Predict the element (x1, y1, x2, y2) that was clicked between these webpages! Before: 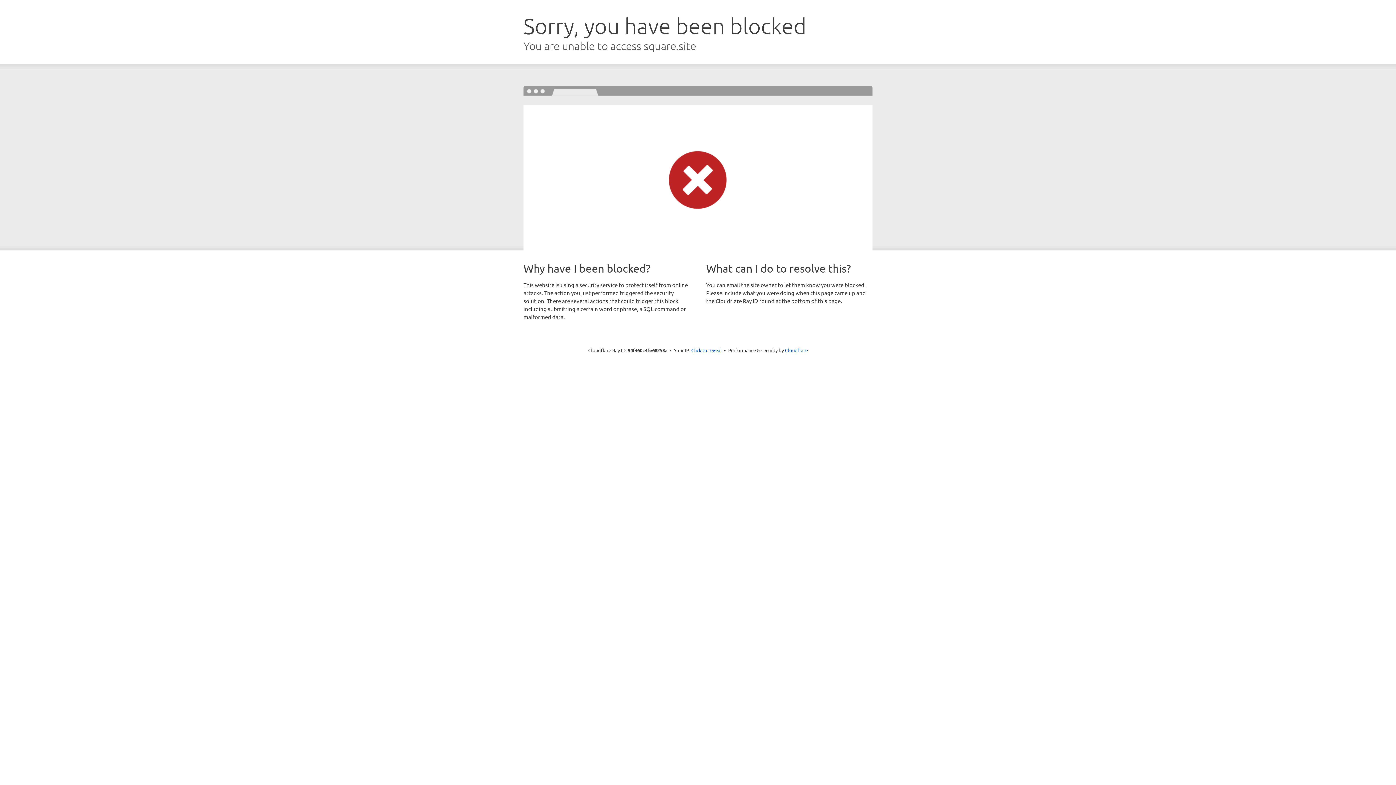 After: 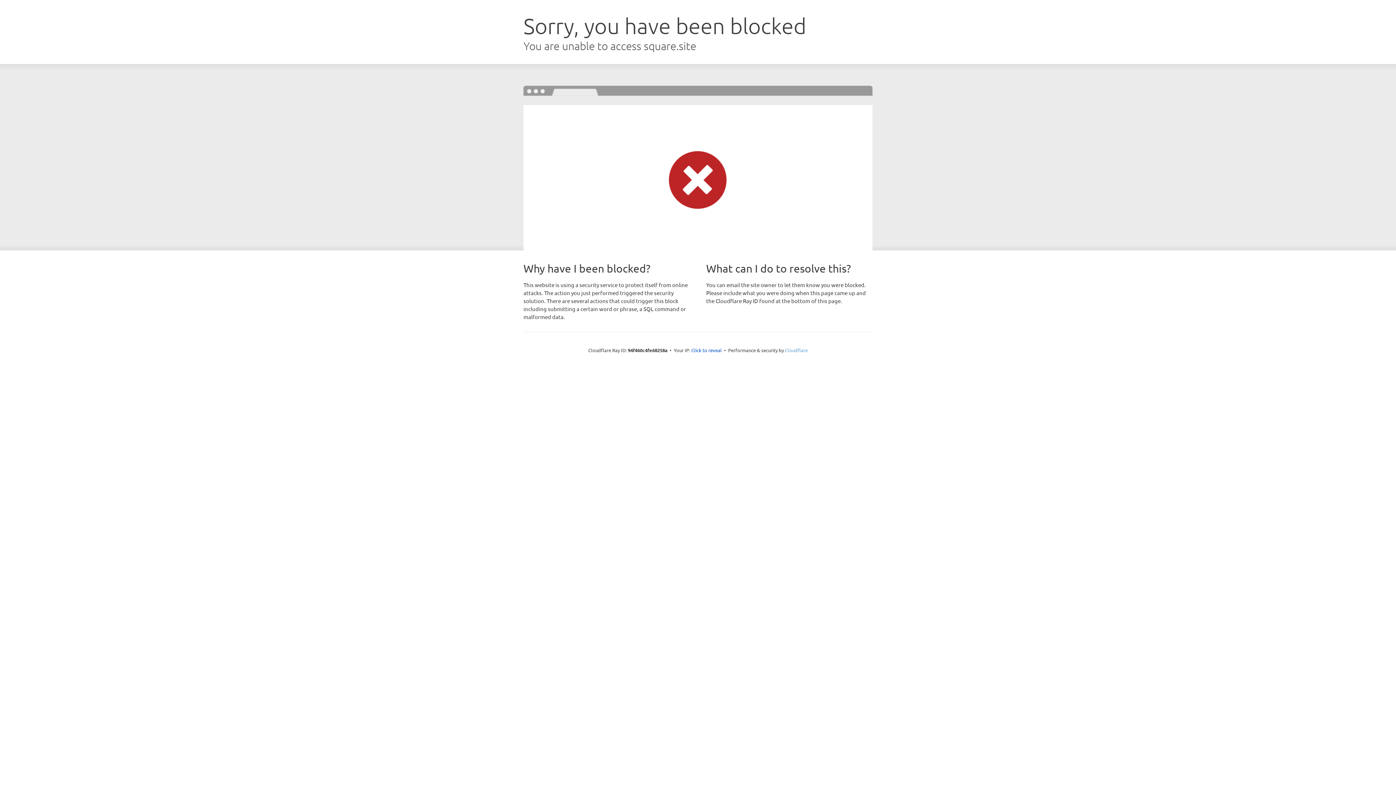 Action: bbox: (785, 347, 808, 353) label: Cloudflare